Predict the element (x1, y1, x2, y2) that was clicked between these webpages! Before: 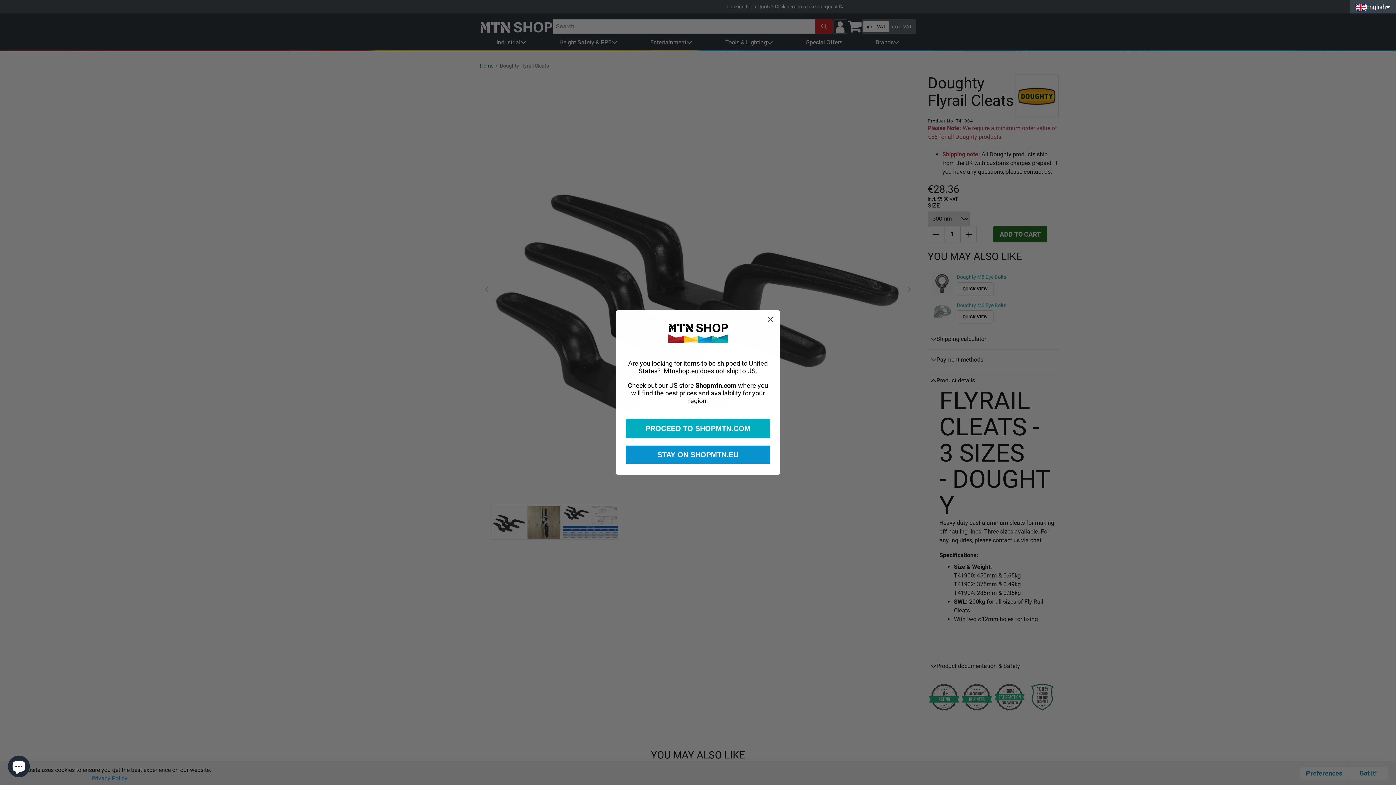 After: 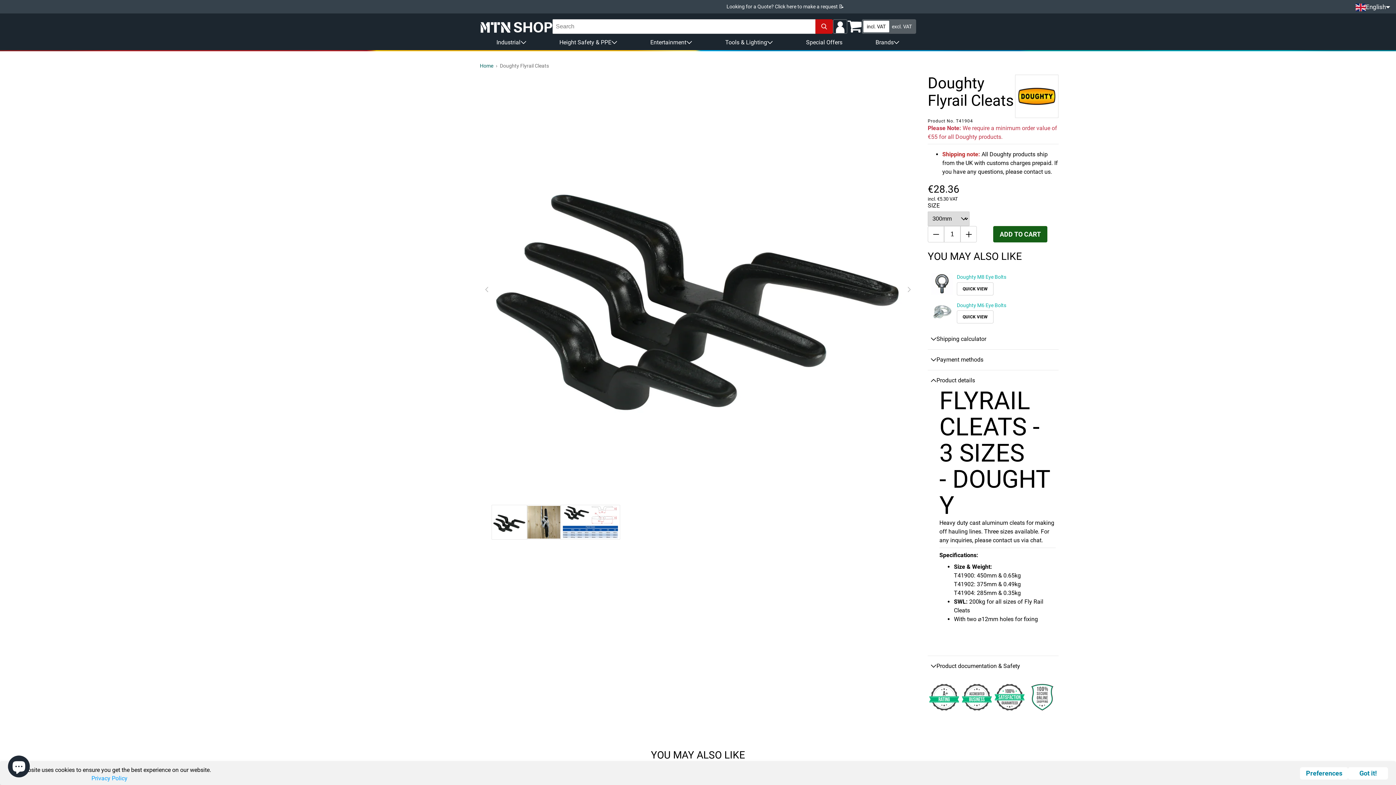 Action: label: STAY ON SHOPMTN.EU bbox: (625, 445, 770, 464)